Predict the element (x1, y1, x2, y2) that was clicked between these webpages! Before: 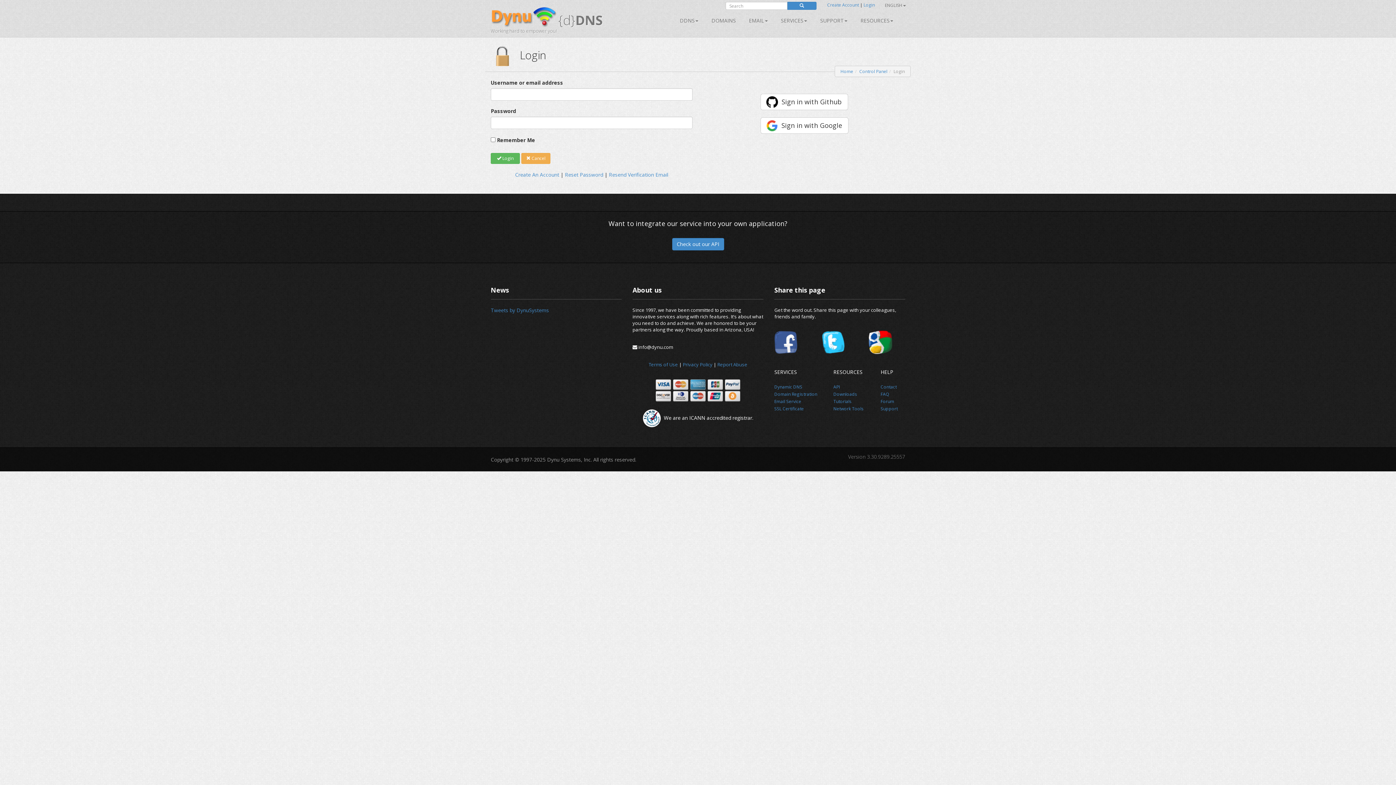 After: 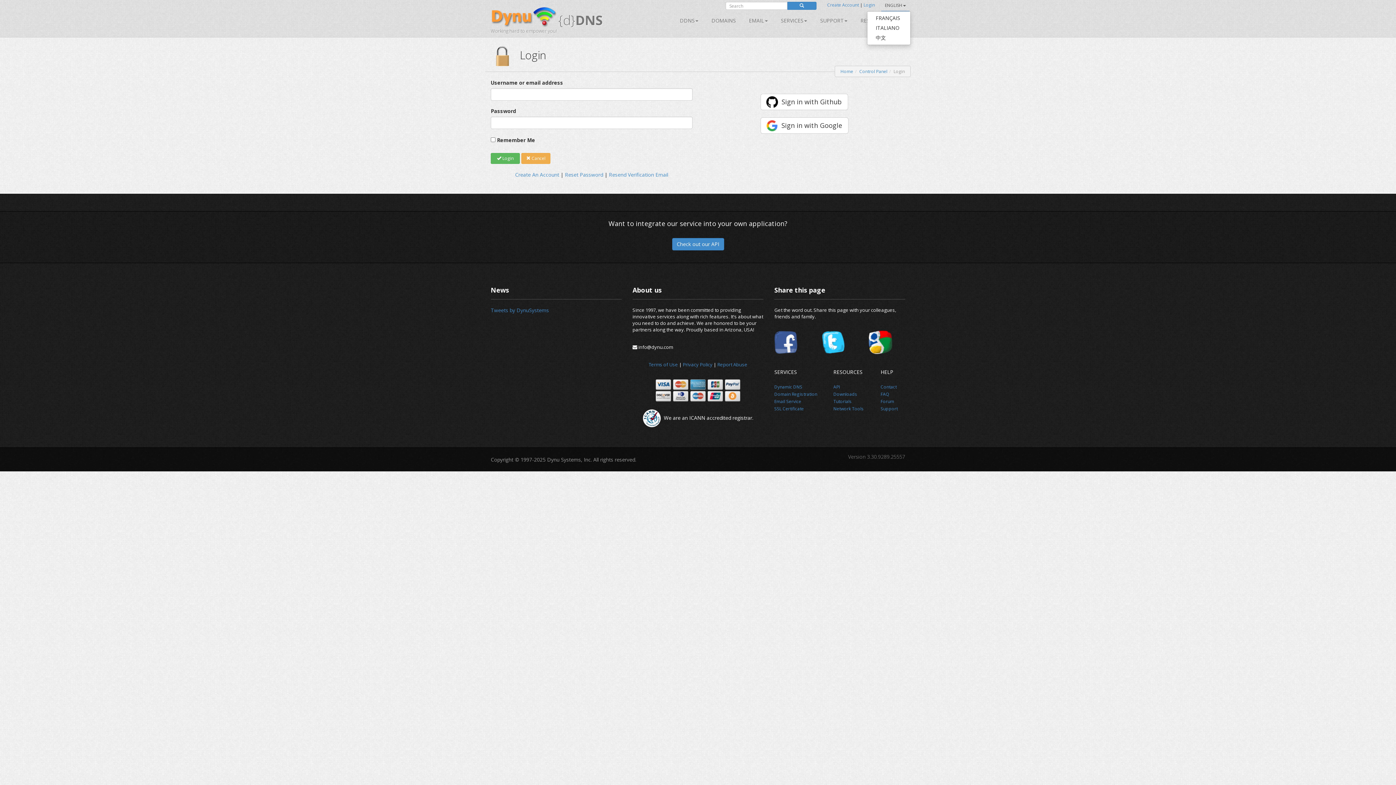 Action: bbox: (881, 0, 909, 11) label: ENGLISH